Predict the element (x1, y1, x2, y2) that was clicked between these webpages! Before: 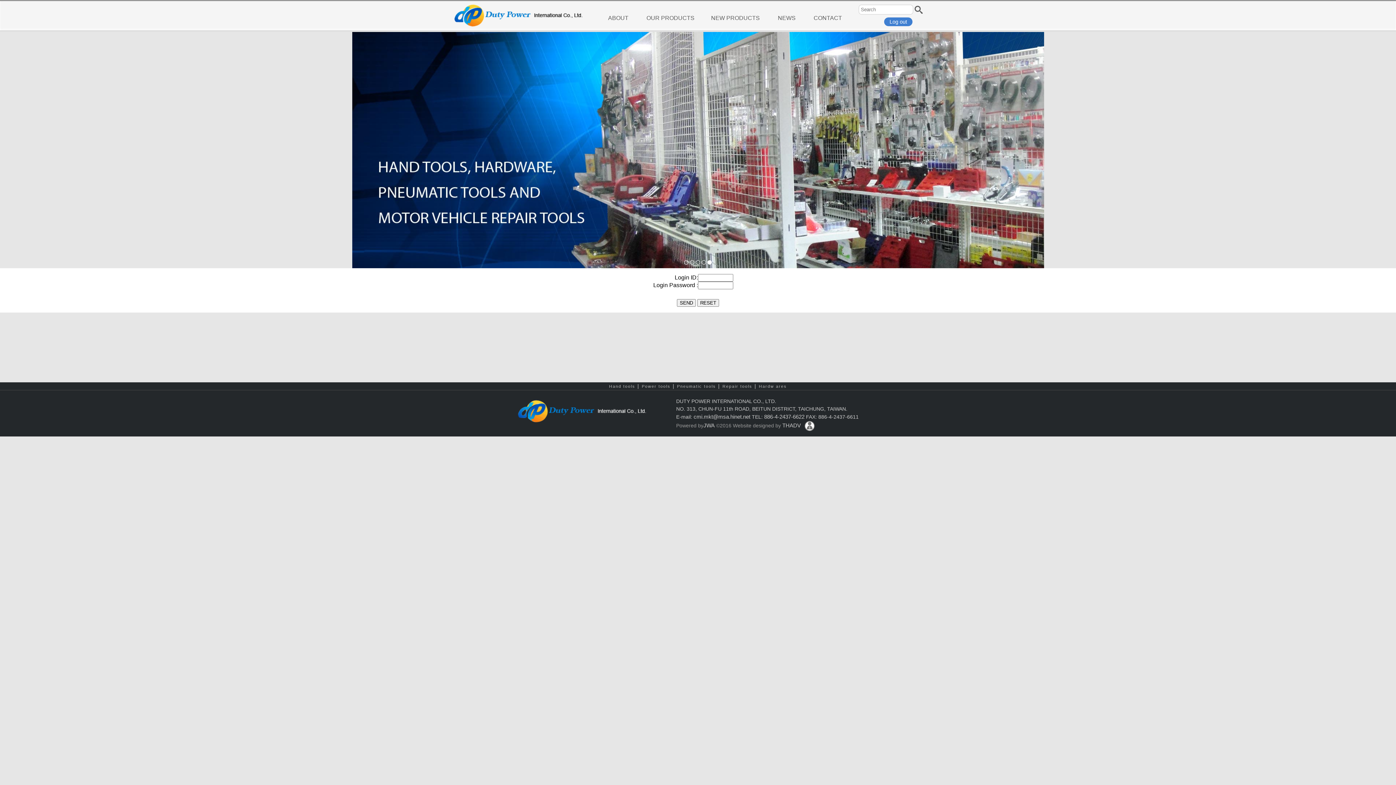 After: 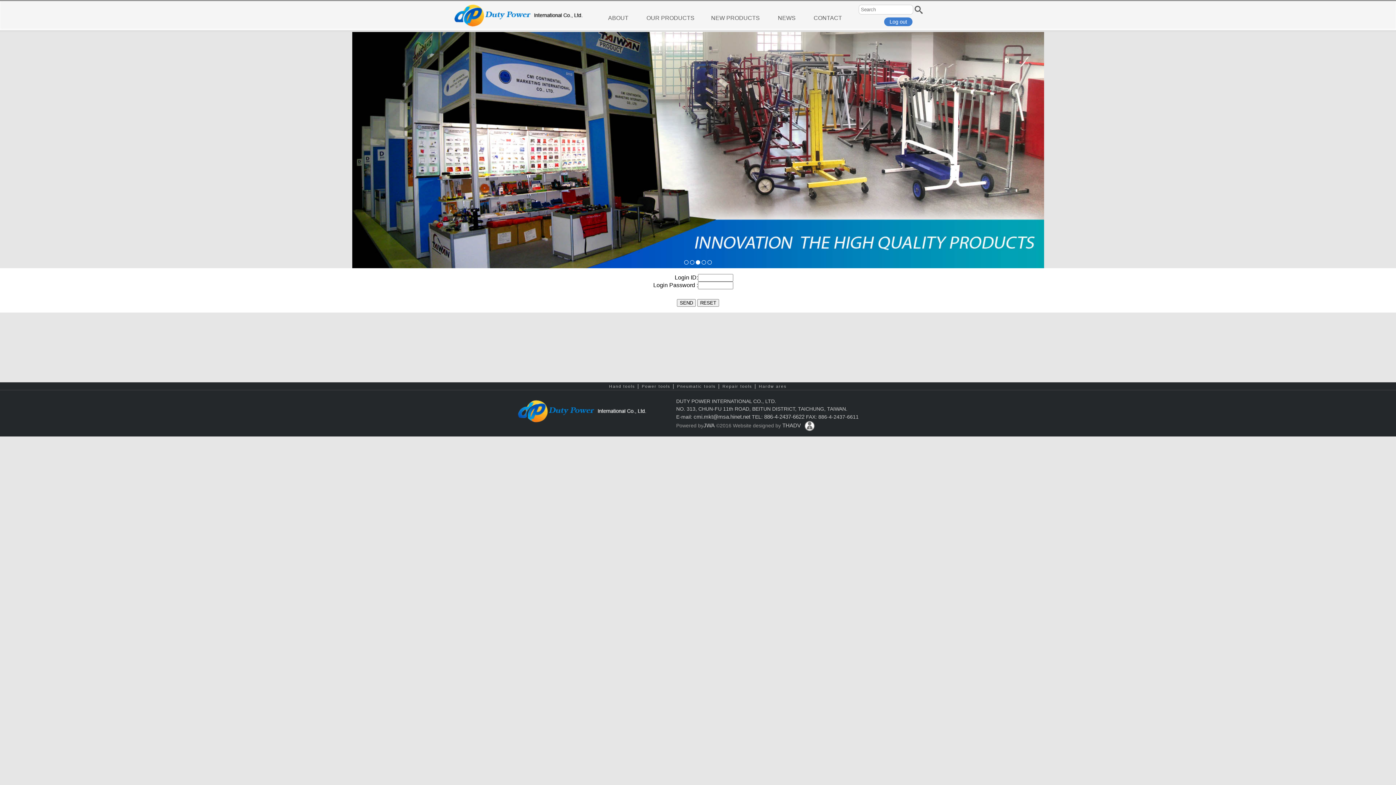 Action: bbox: (940, 32, 1044, 268)